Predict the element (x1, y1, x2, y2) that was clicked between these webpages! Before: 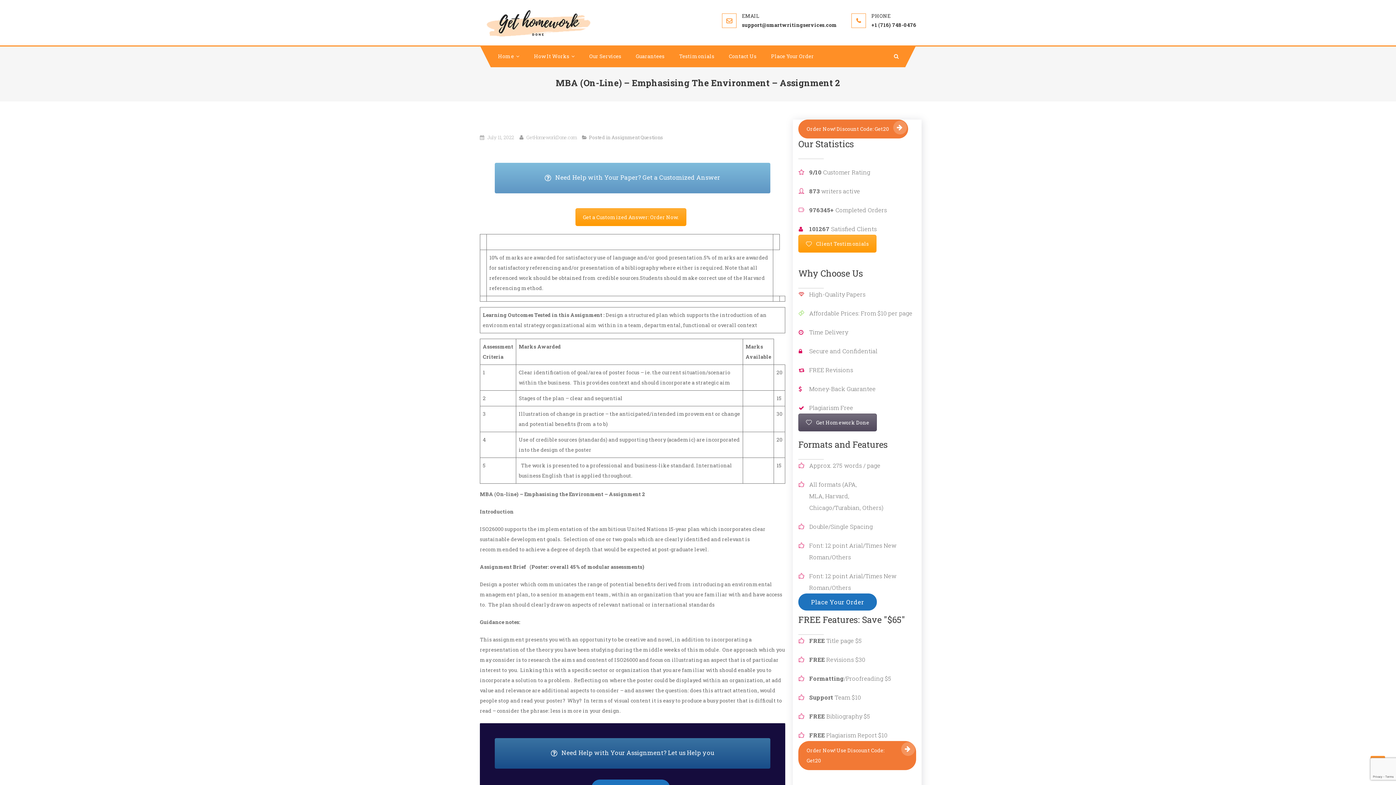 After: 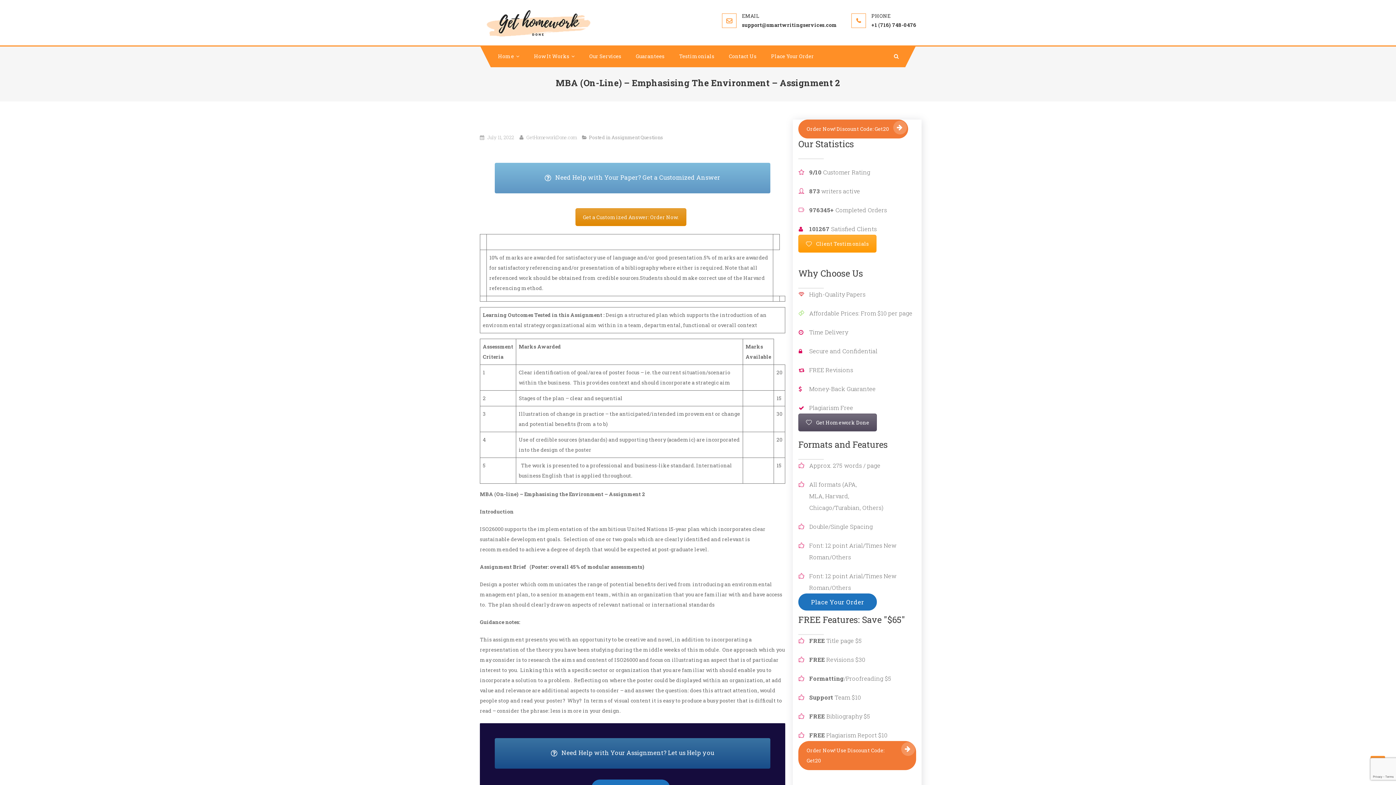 Action: label: Get a Customized Answer: Order Now. bbox: (575, 208, 686, 226)